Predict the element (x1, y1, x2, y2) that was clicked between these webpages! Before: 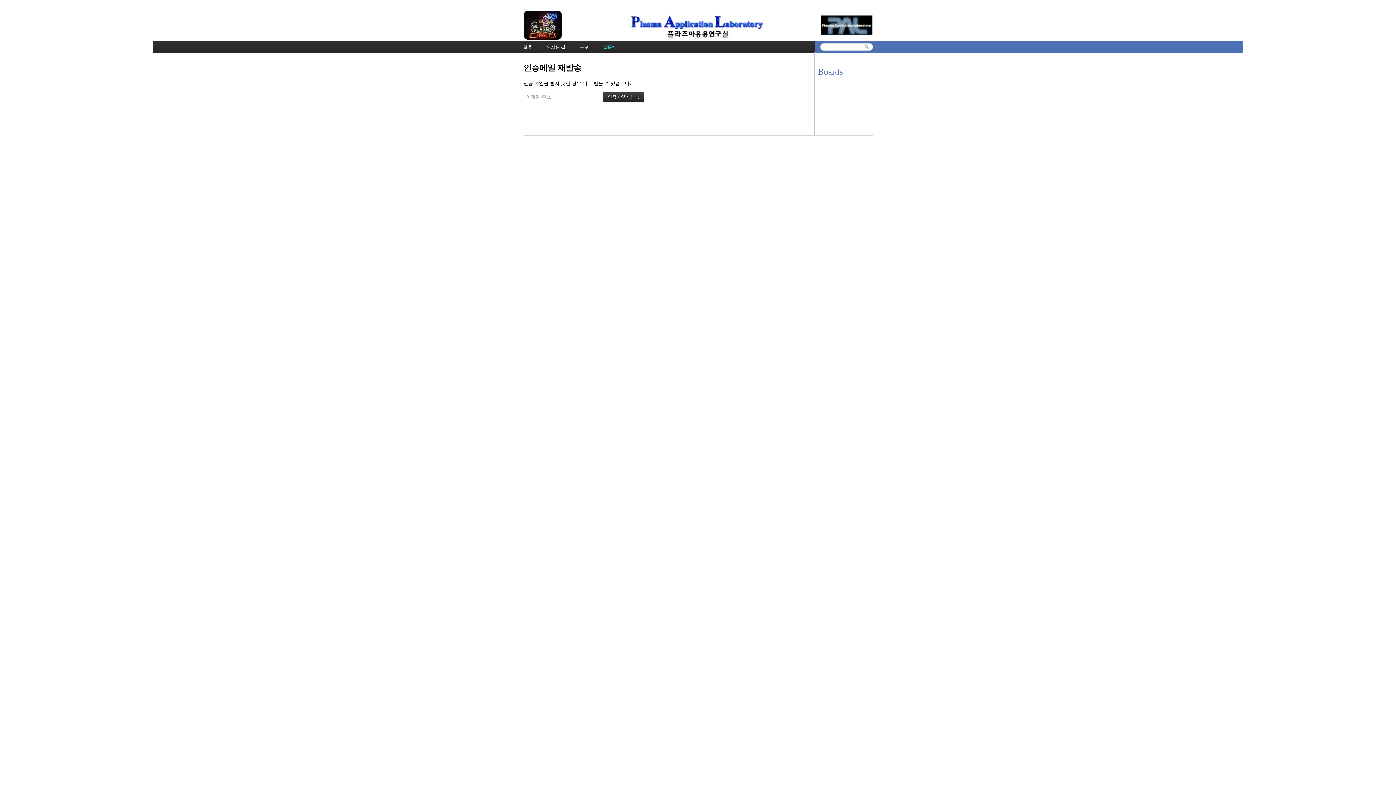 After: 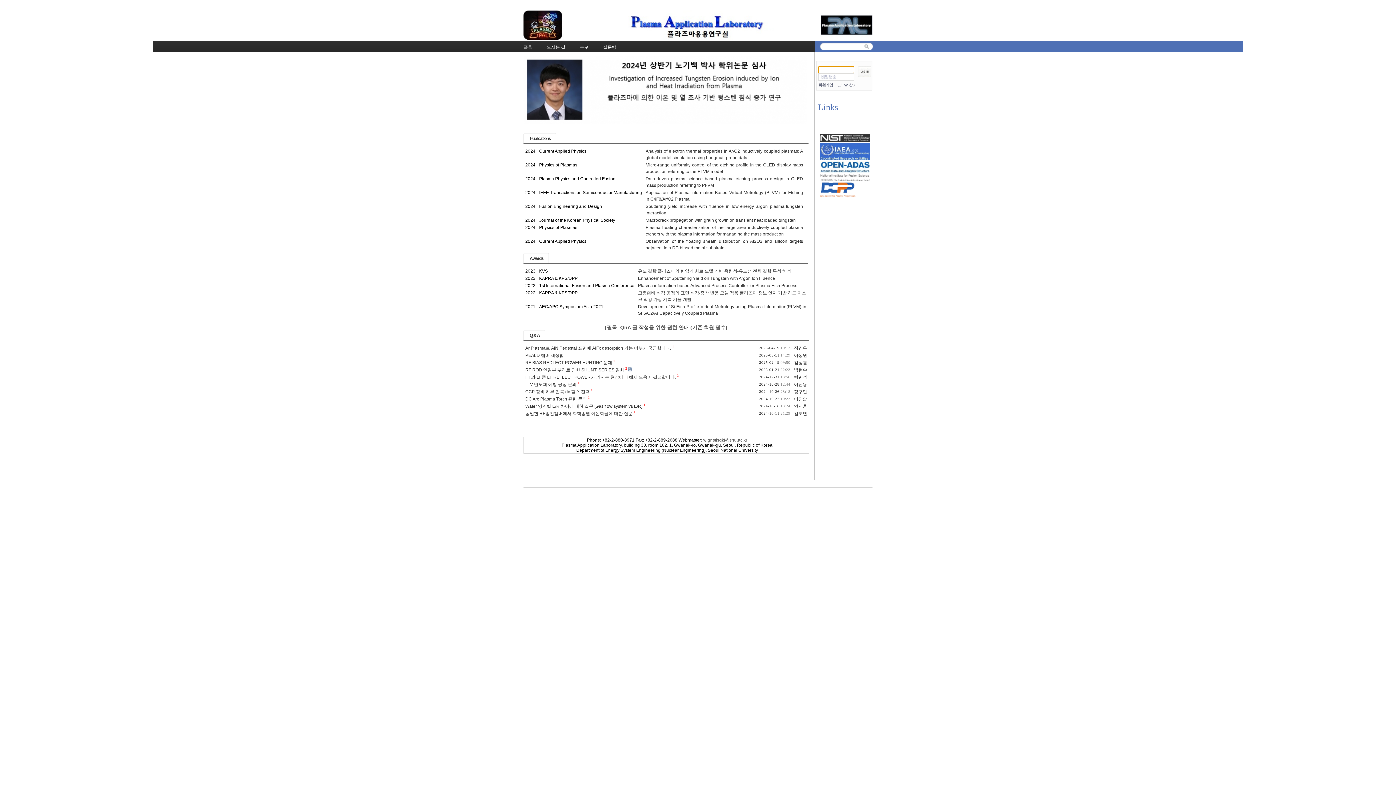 Action: bbox: (523, 40, 532, 52) label: 플홈